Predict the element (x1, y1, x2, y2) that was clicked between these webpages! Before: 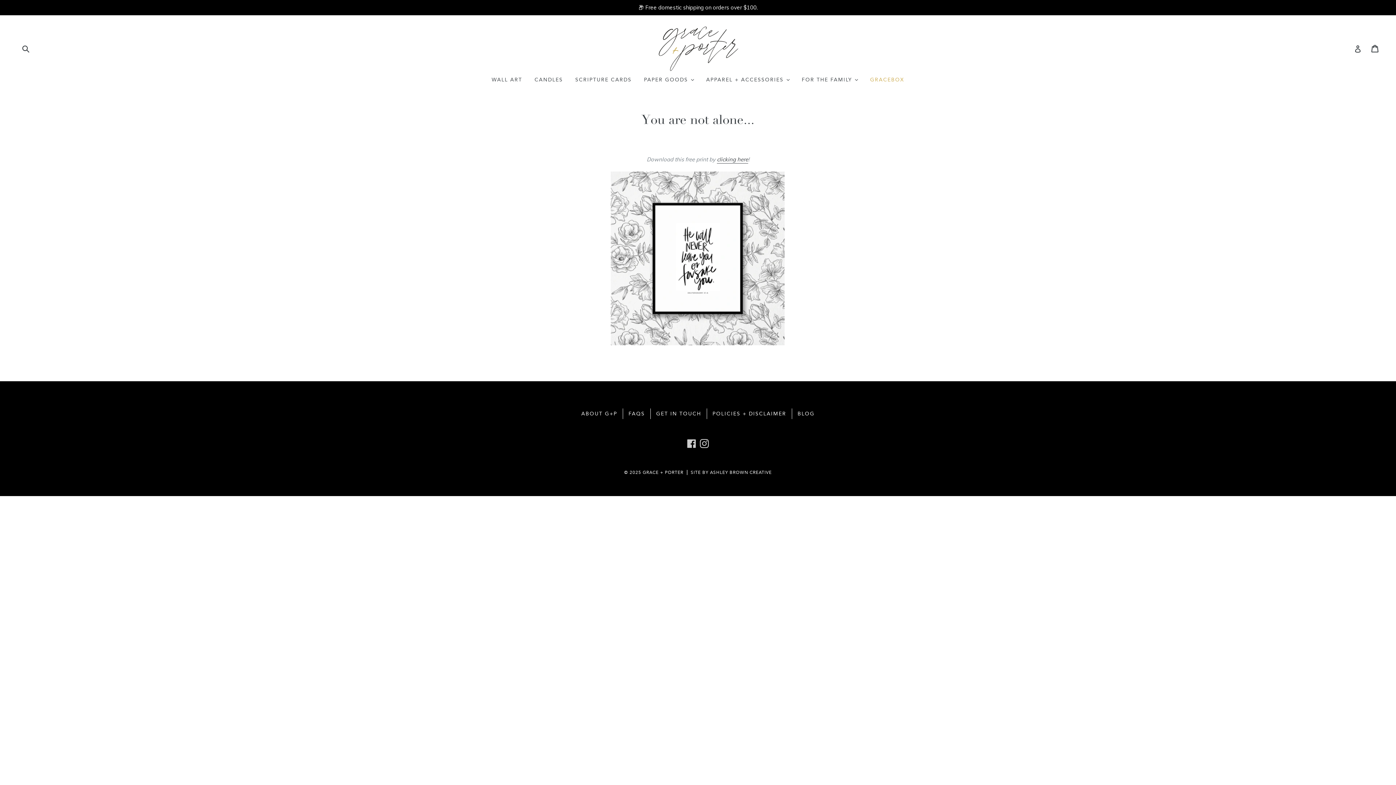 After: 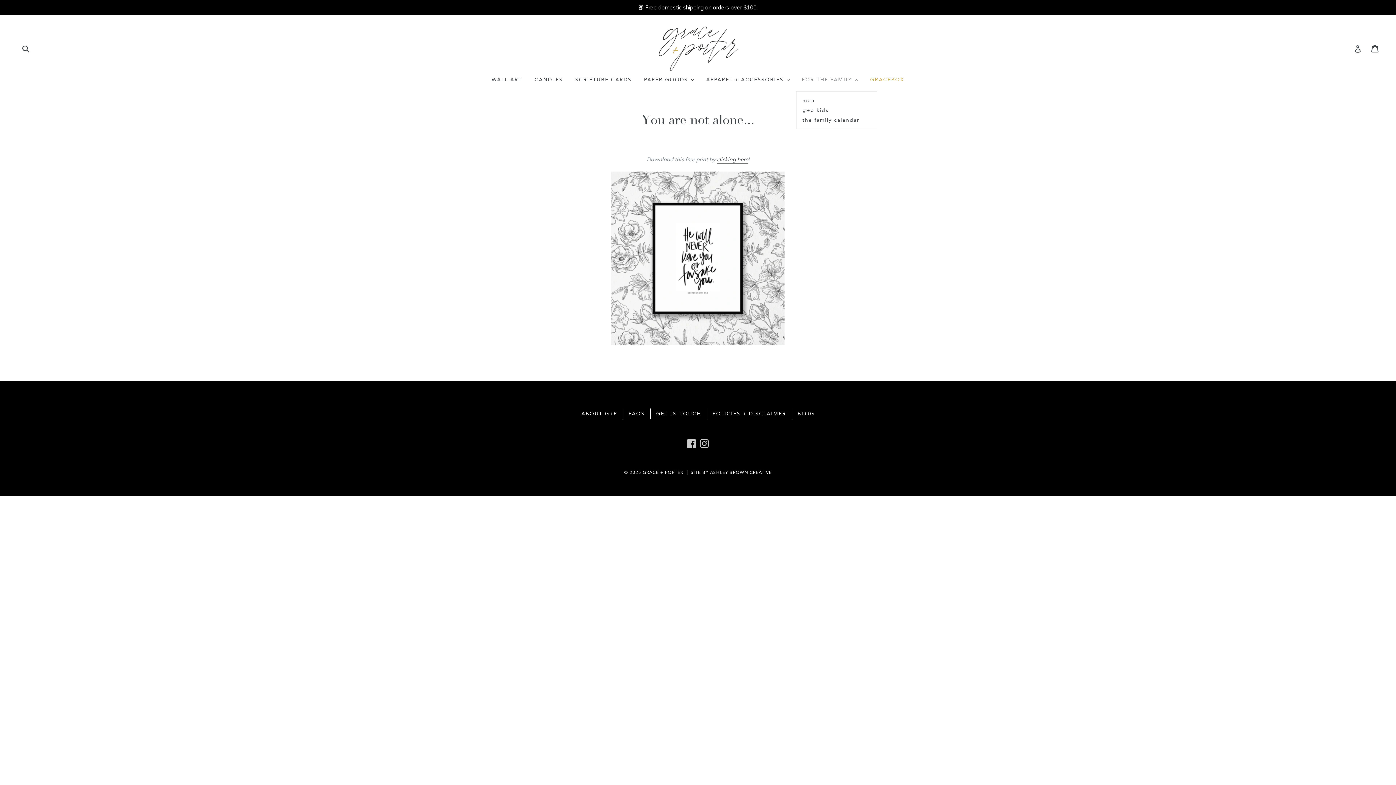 Action: label: FOR THE FAMILY 
EXPAND bbox: (796, 76, 863, 83)